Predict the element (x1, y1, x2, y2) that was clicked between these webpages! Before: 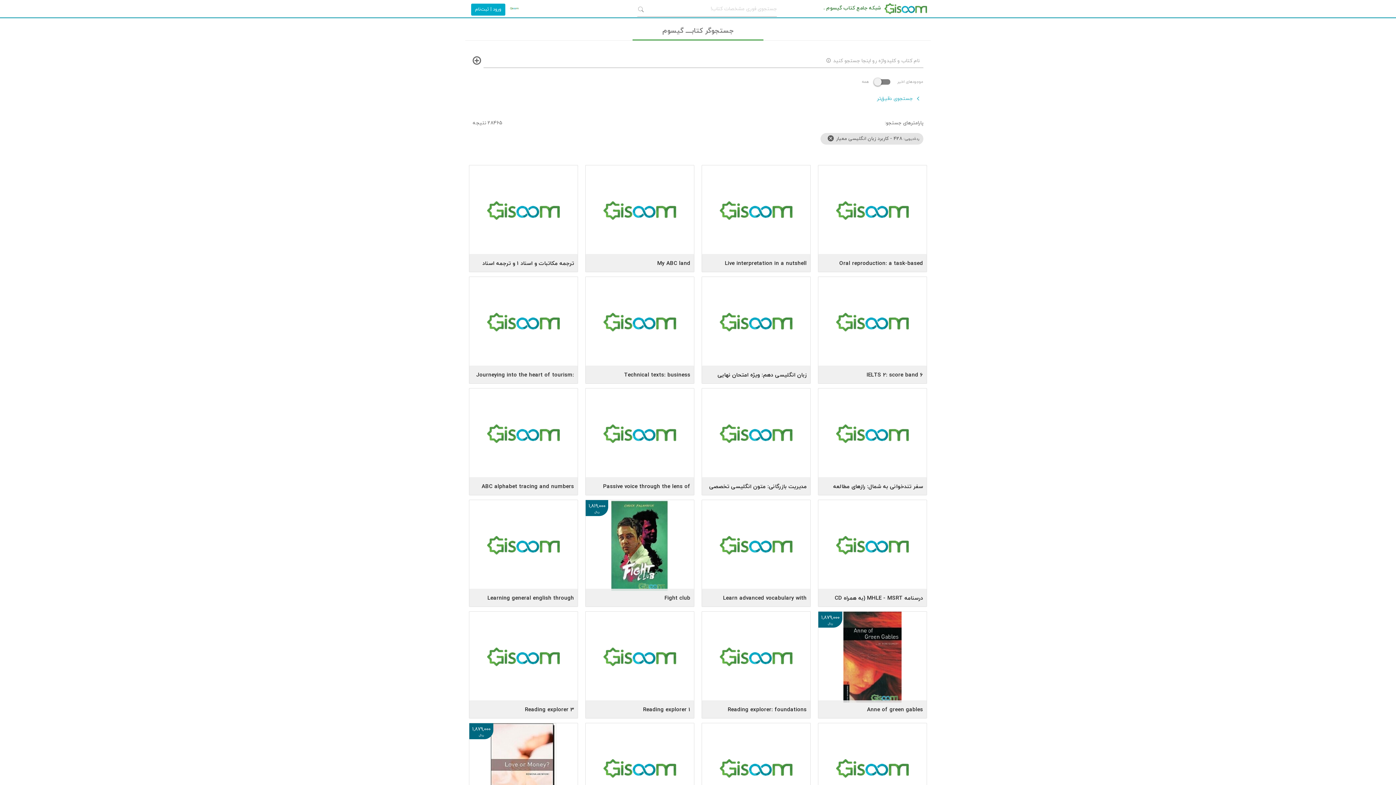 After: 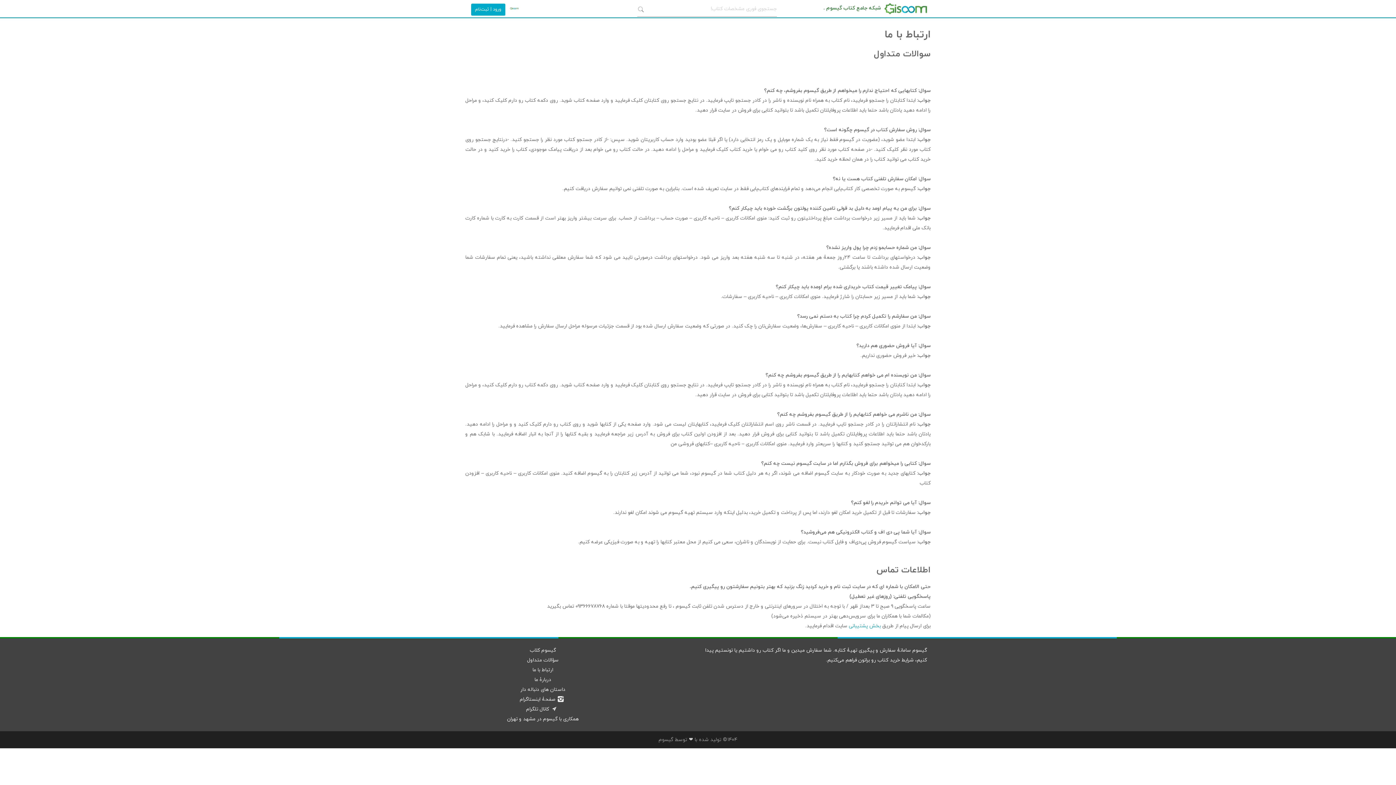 Action: label: ارتباط با ما bbox: (532, 240, 553, 247)